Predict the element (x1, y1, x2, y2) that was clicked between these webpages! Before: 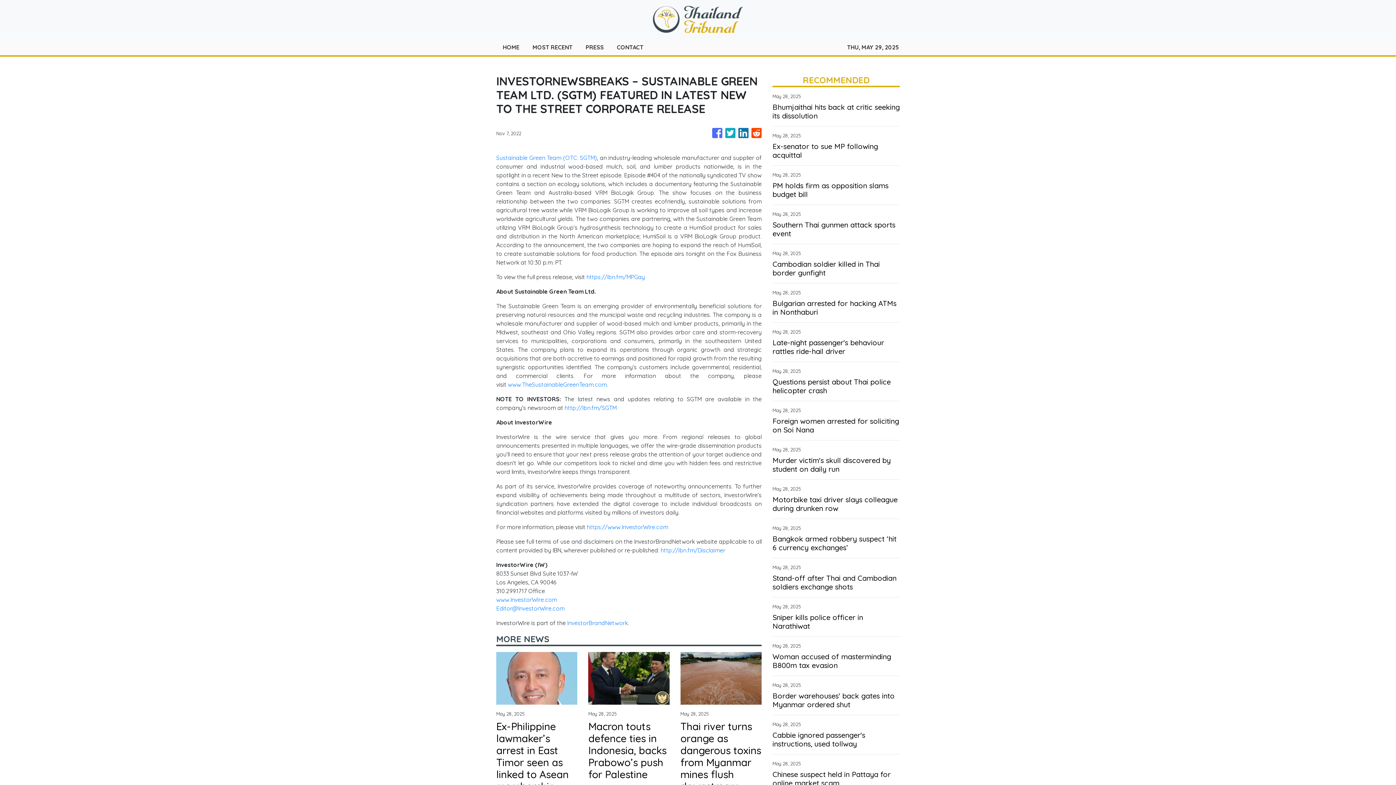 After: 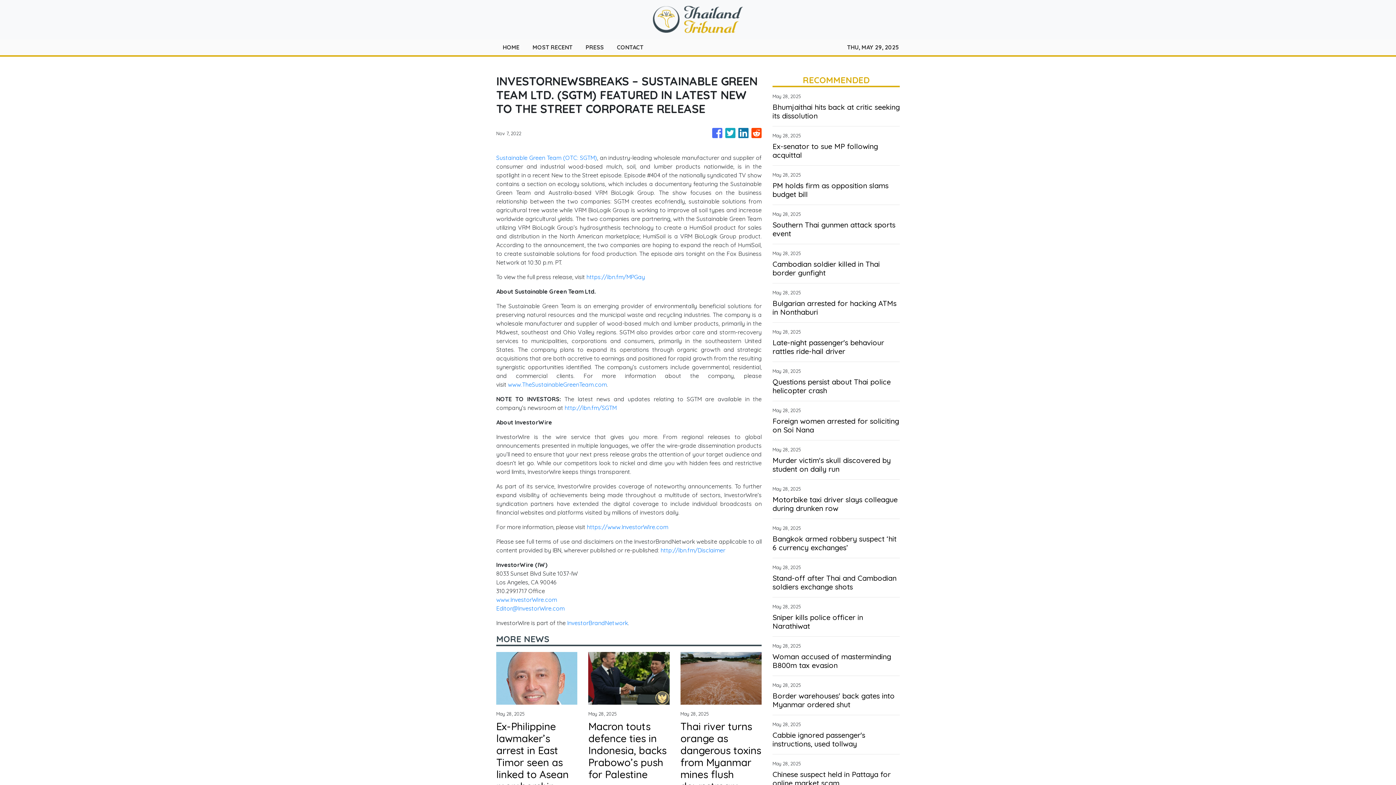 Action: bbox: (712, 124, 722, 141)